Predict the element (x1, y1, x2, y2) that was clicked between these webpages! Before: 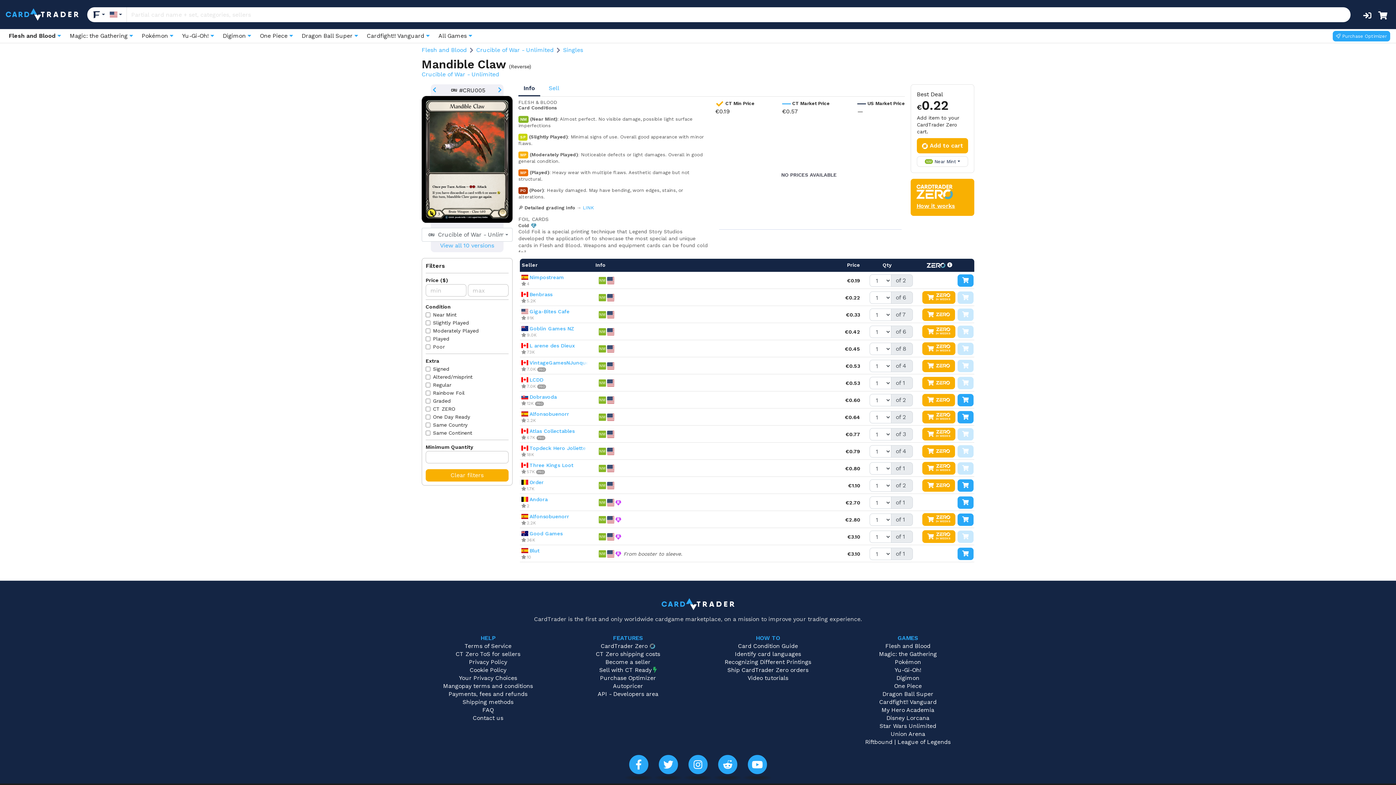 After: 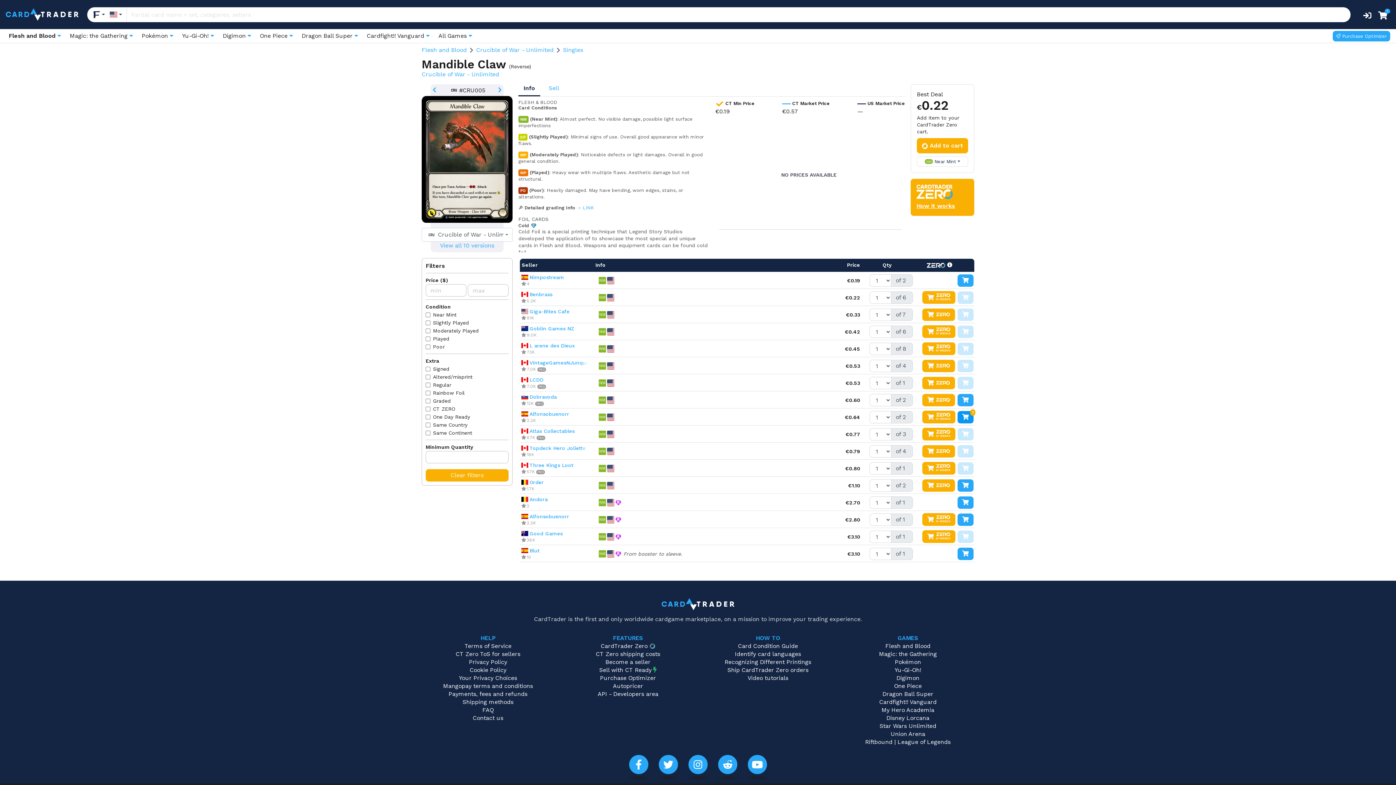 Action: bbox: (957, 411, 973, 423)